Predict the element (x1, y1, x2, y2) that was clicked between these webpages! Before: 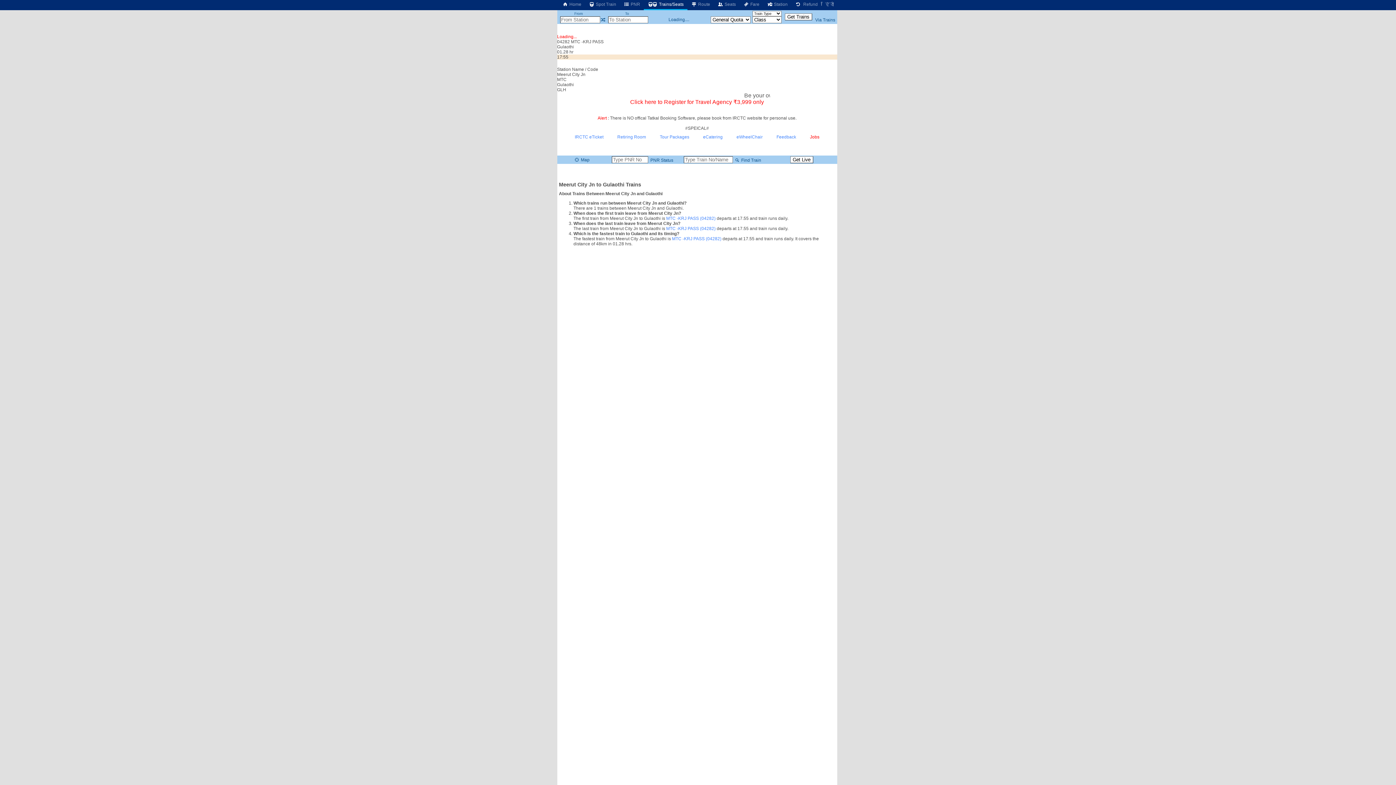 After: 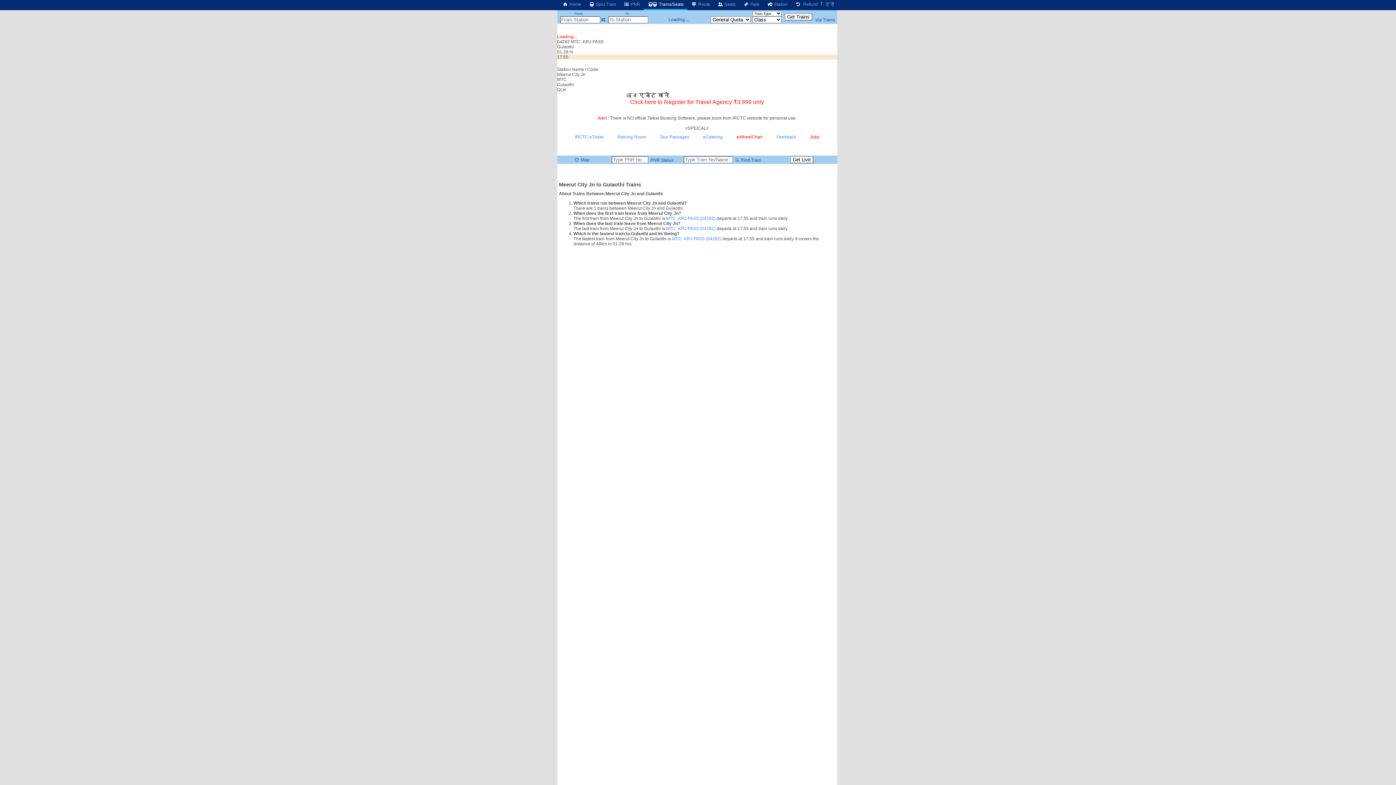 Action: label: eWheelChair bbox: (736, 134, 762, 139)